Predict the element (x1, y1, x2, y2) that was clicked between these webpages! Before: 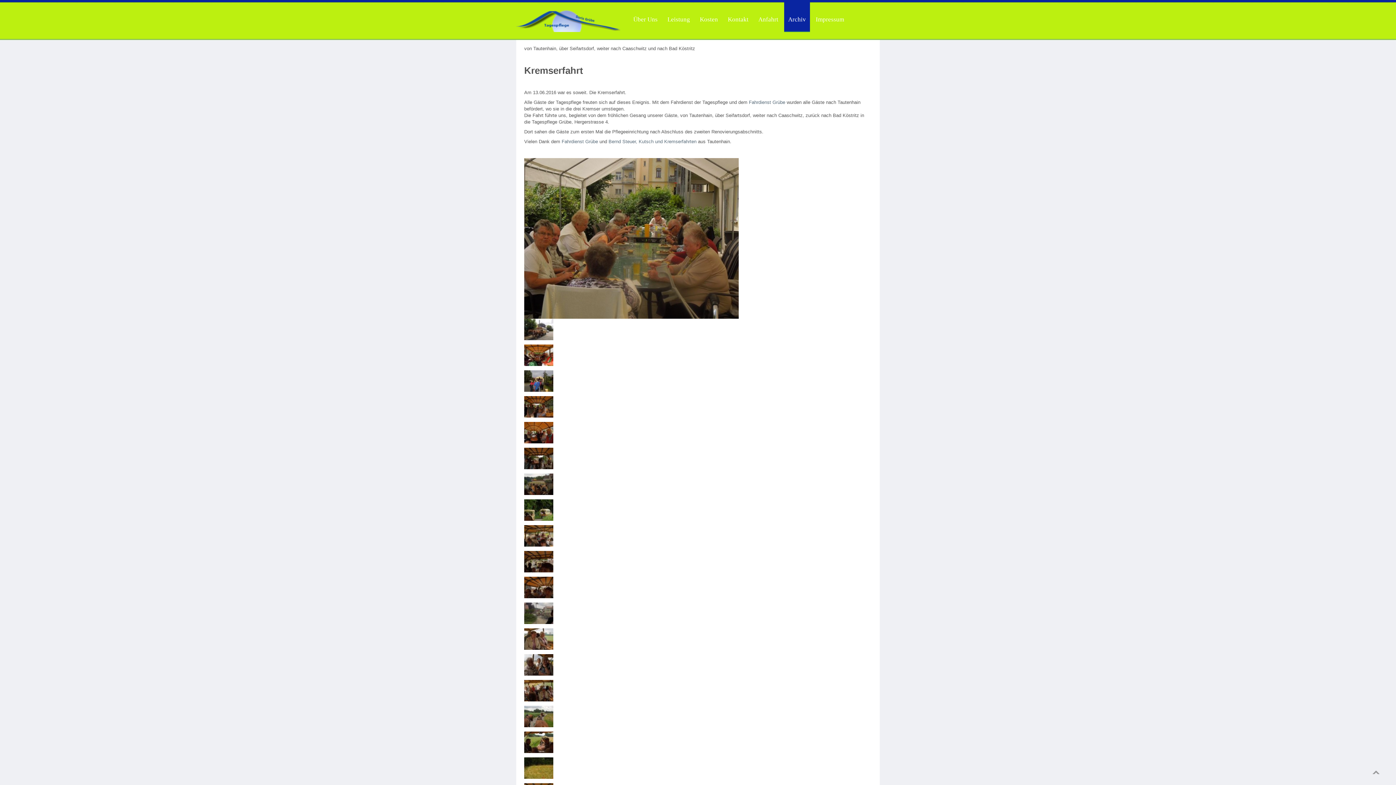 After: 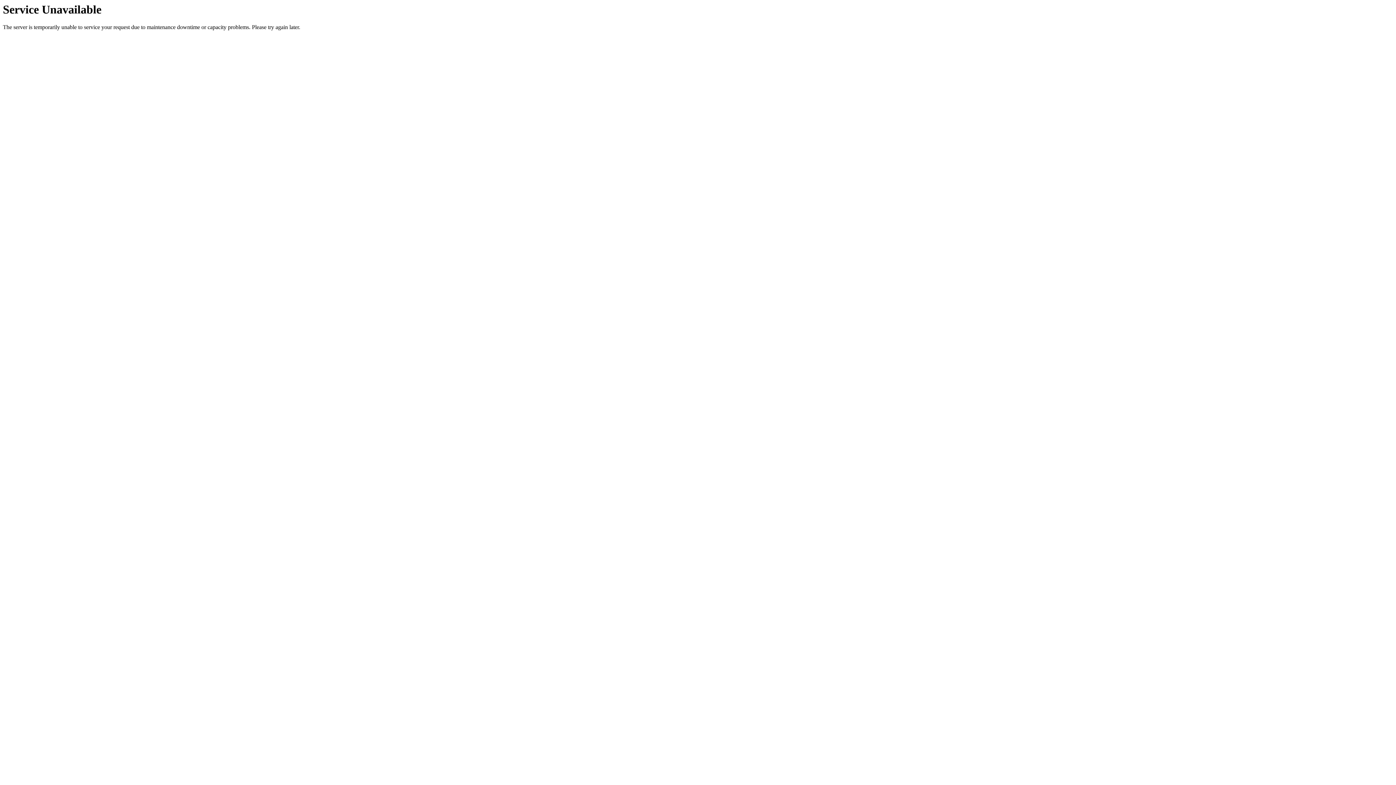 Action: bbox: (663, 0, 694, 31) label: Leistung